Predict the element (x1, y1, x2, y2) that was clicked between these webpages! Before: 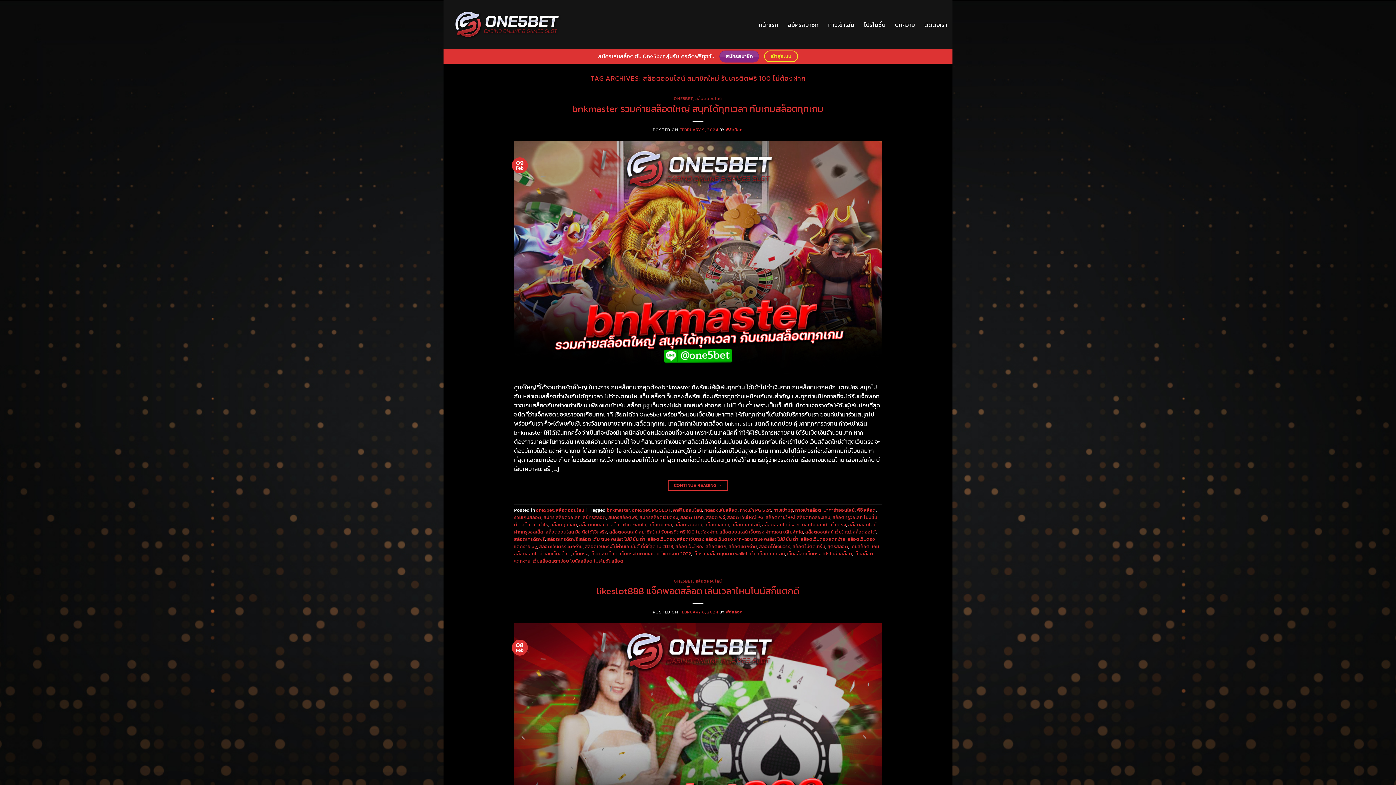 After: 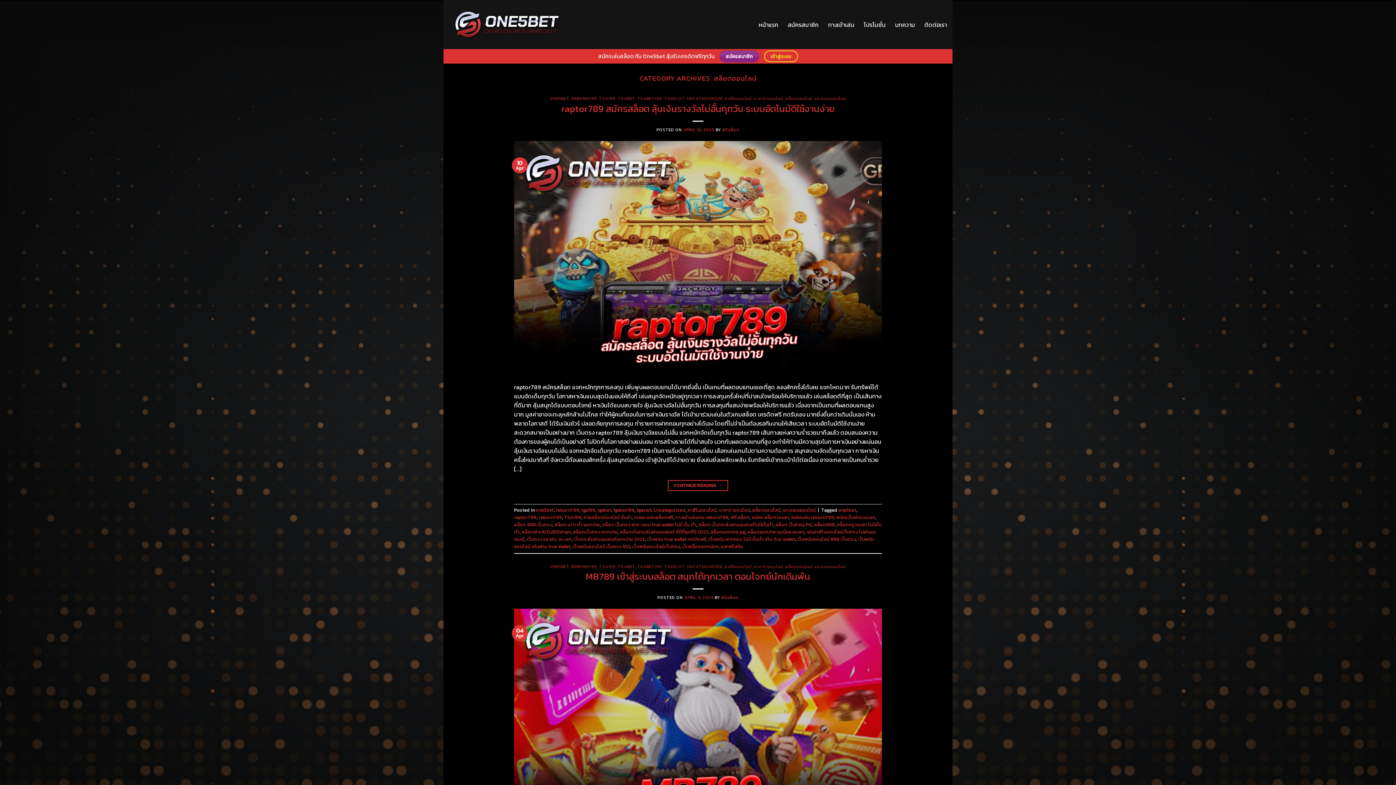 Action: bbox: (695, 578, 722, 584) label: สล็อตออนไลน์